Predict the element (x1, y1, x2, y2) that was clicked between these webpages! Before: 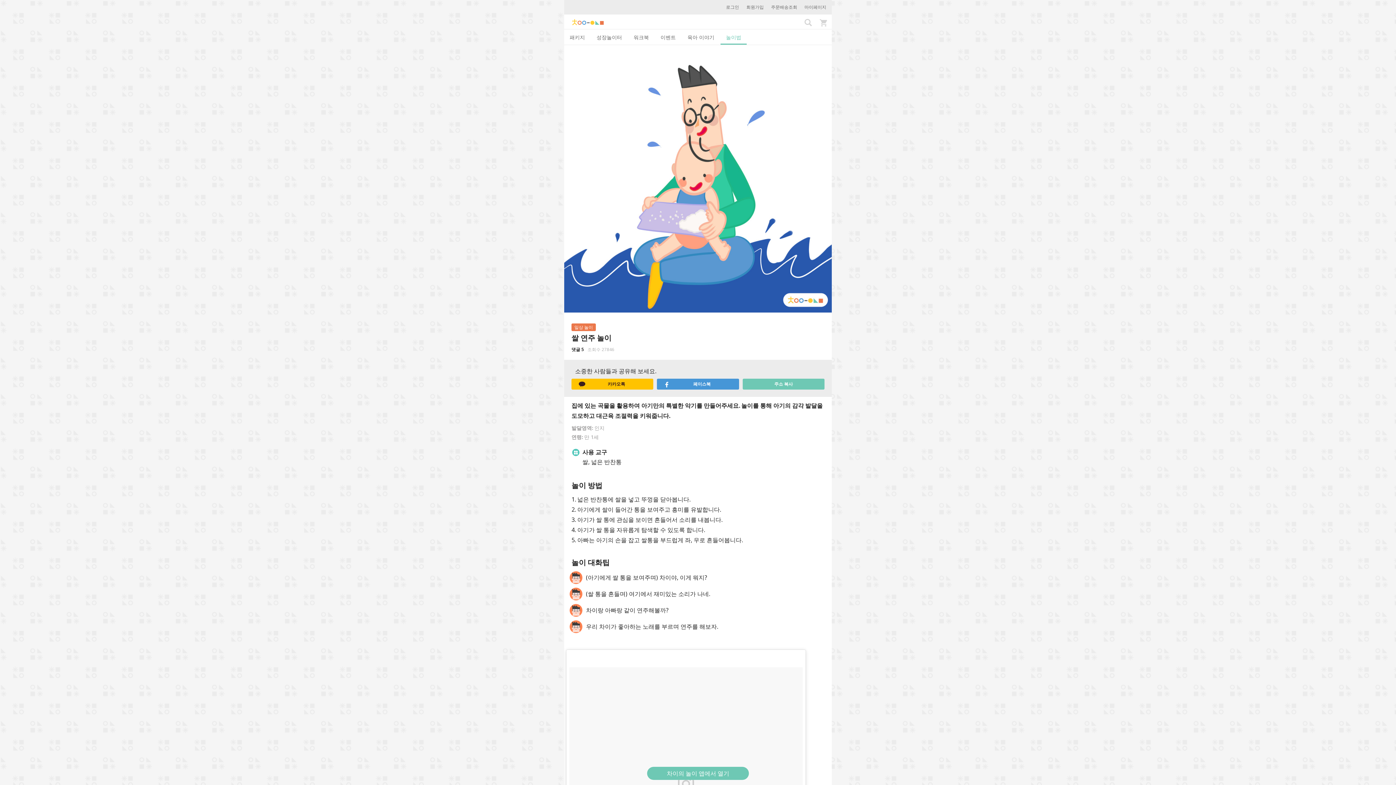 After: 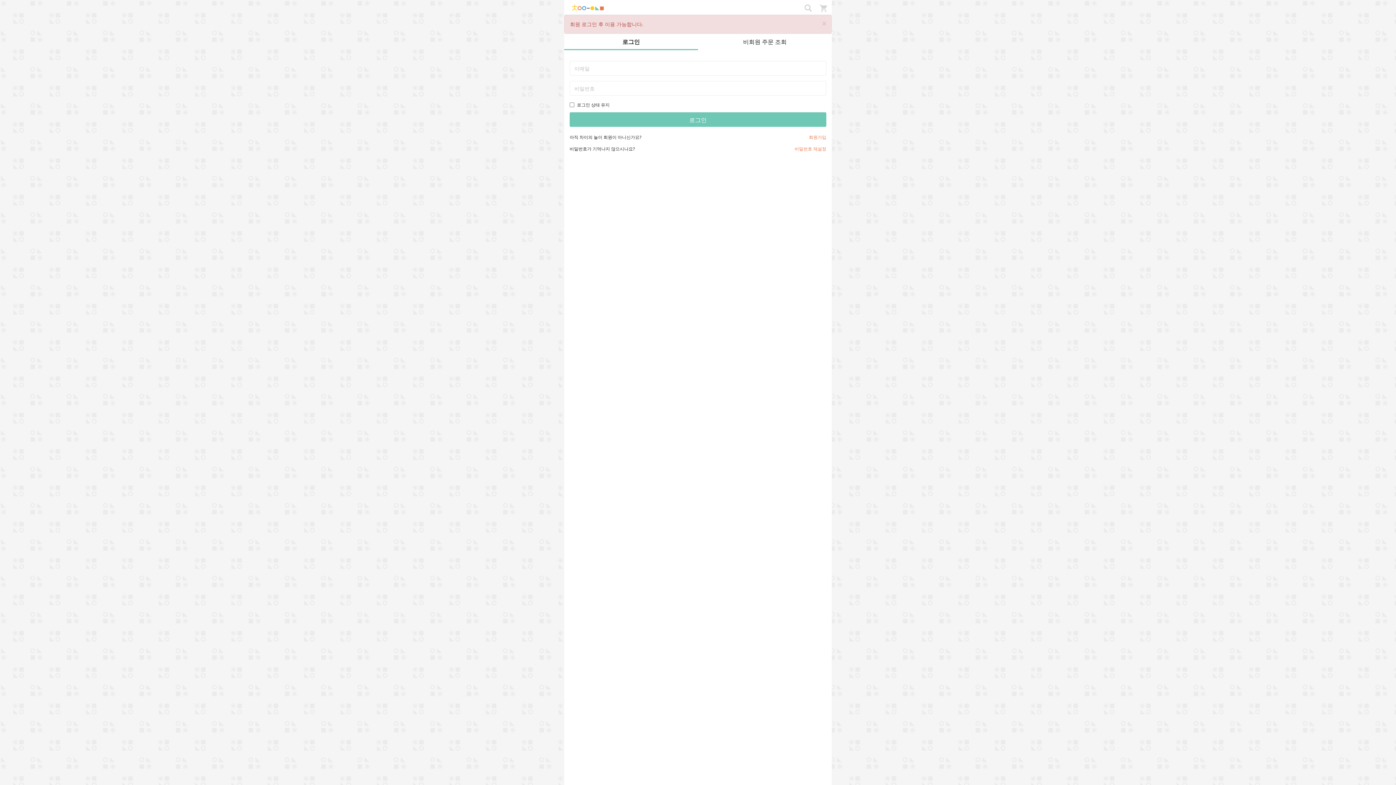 Action: label: 마이페이지 bbox: (804, 4, 826, 10)